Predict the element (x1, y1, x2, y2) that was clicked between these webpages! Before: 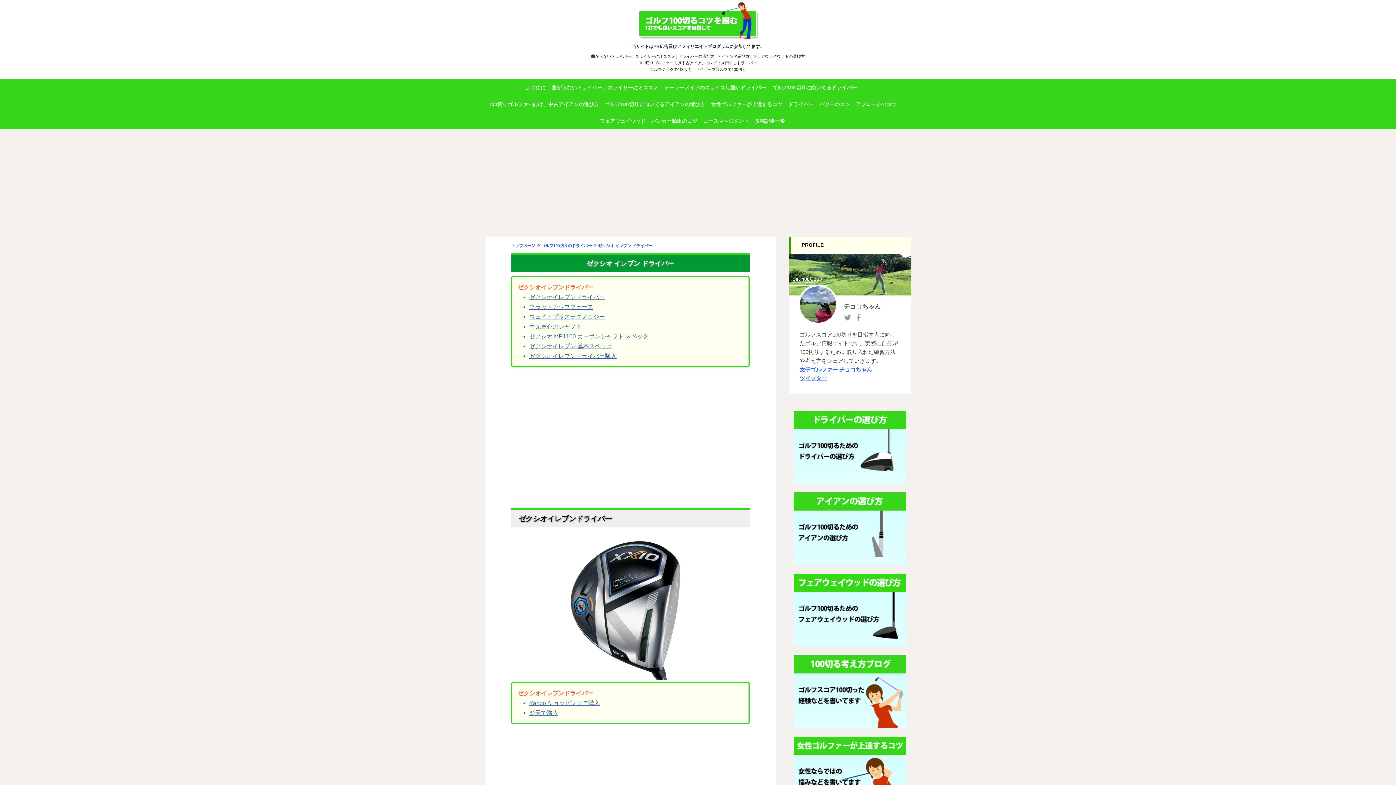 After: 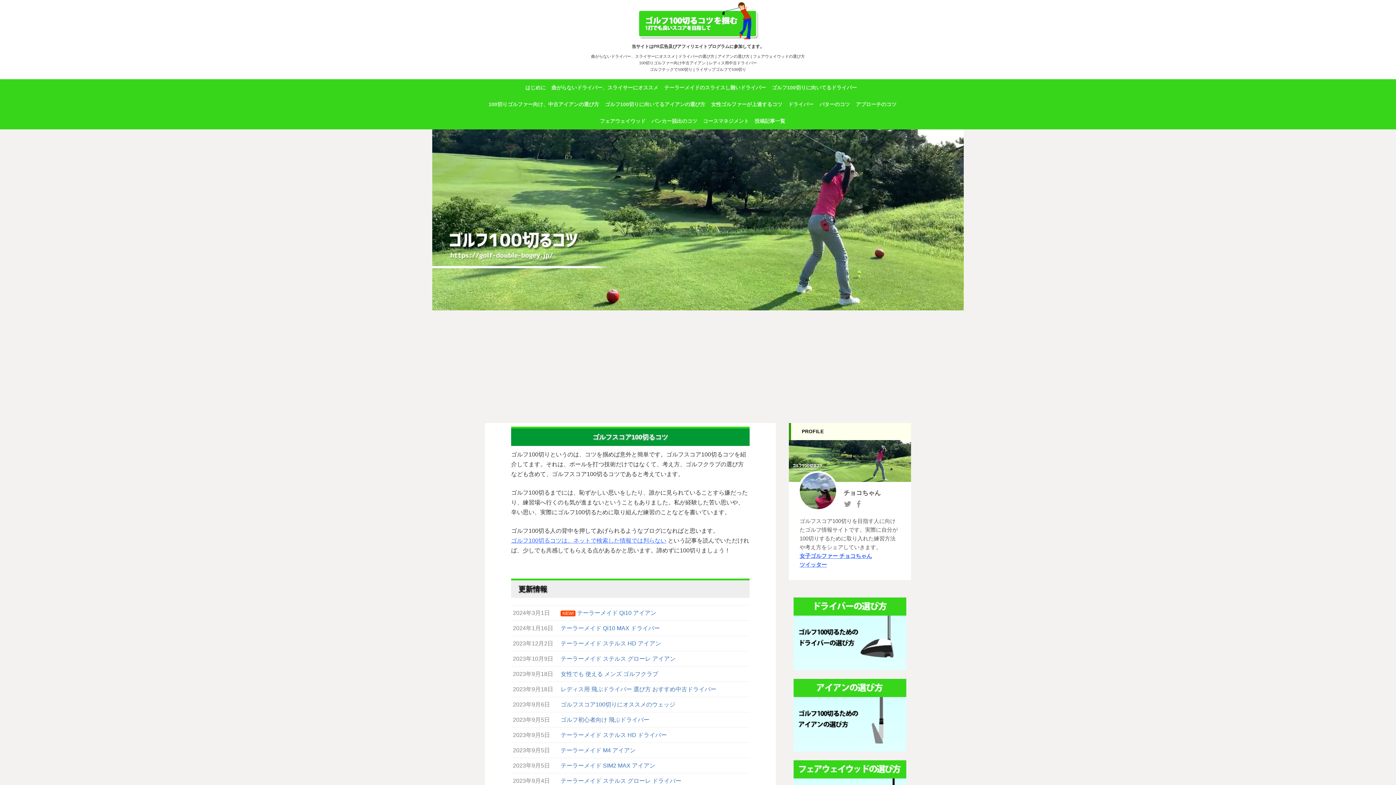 Action: bbox: (525, 79, 548, 96) label: はじめに